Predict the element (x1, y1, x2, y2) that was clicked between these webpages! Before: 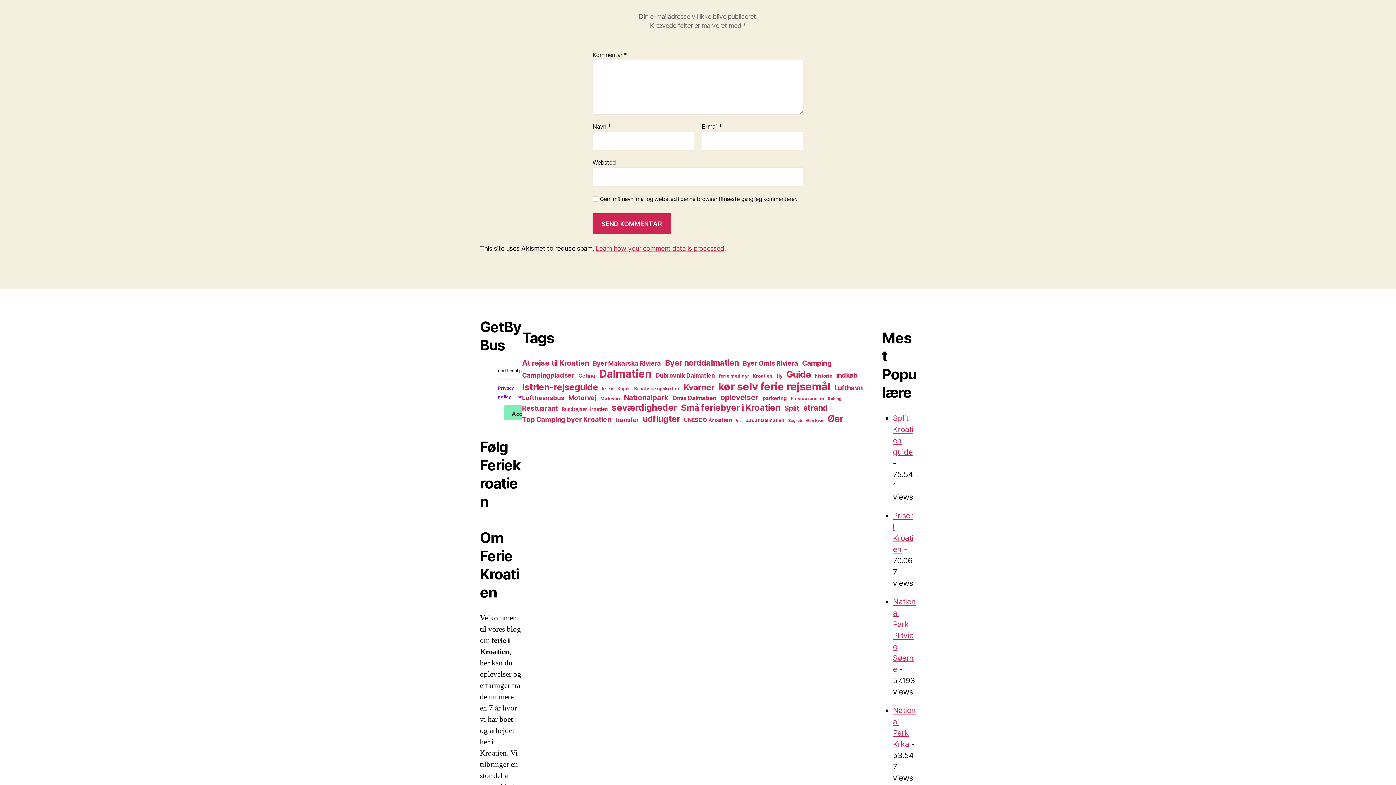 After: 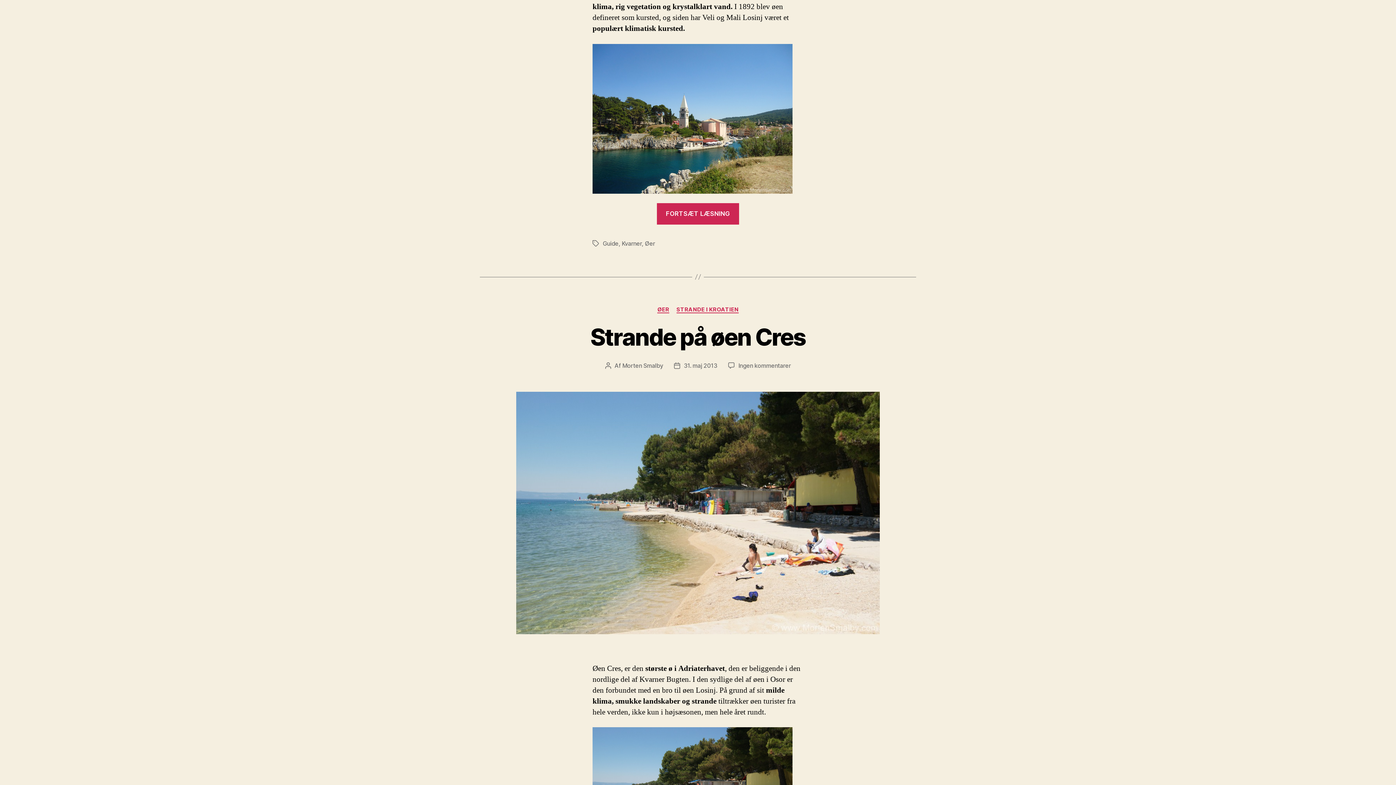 Action: label: Kvarner (19 elementer) bbox: (683, 382, 714, 392)